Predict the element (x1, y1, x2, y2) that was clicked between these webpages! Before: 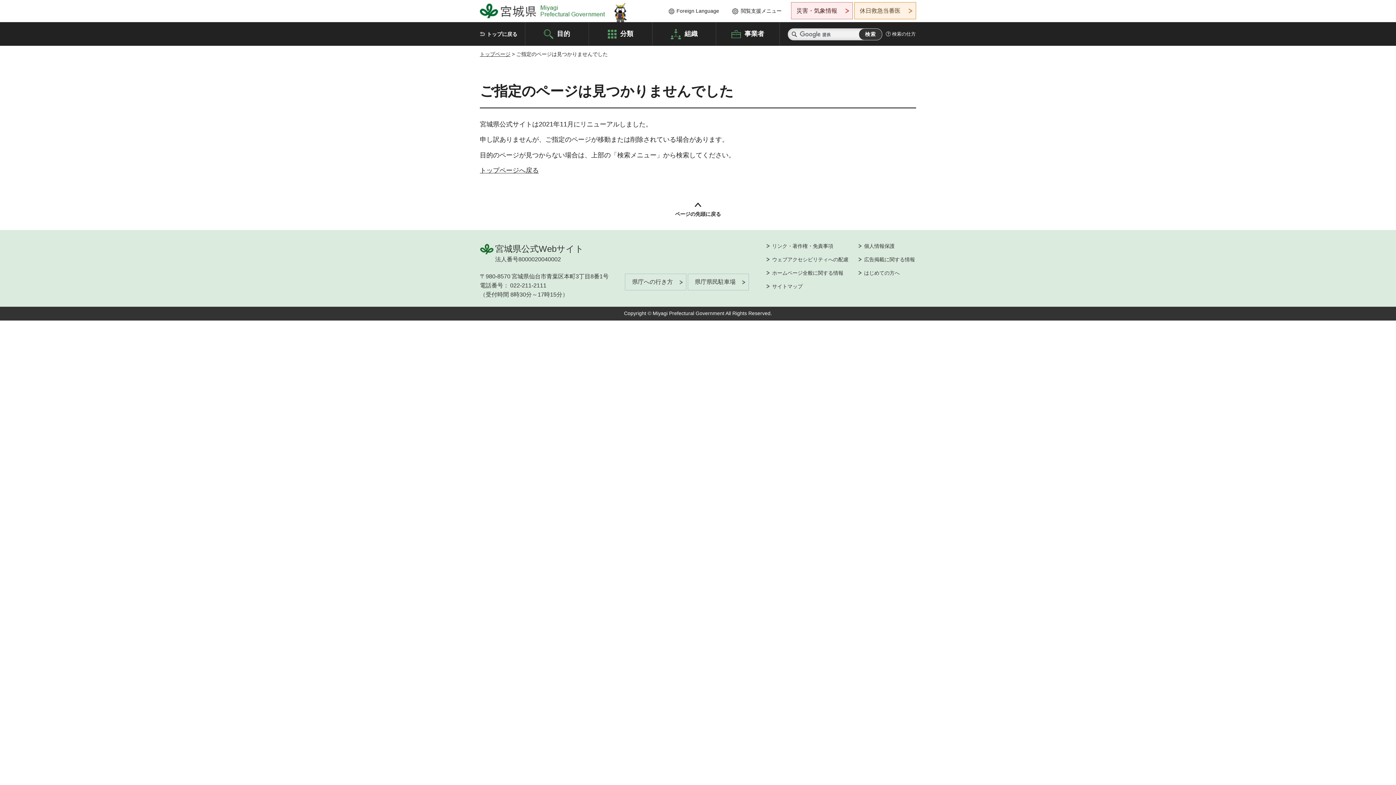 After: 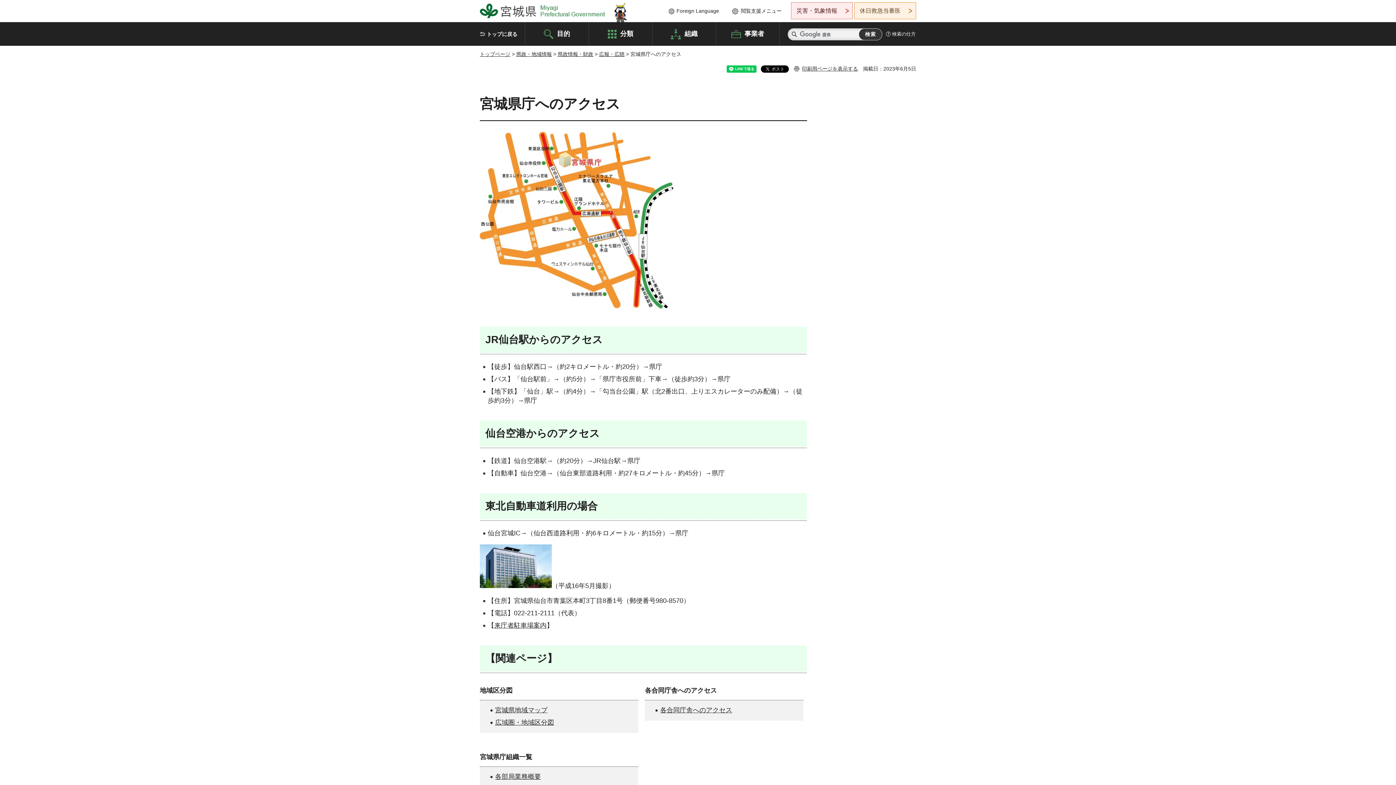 Action: bbox: (625, 273, 686, 290) label: 県庁への行き方